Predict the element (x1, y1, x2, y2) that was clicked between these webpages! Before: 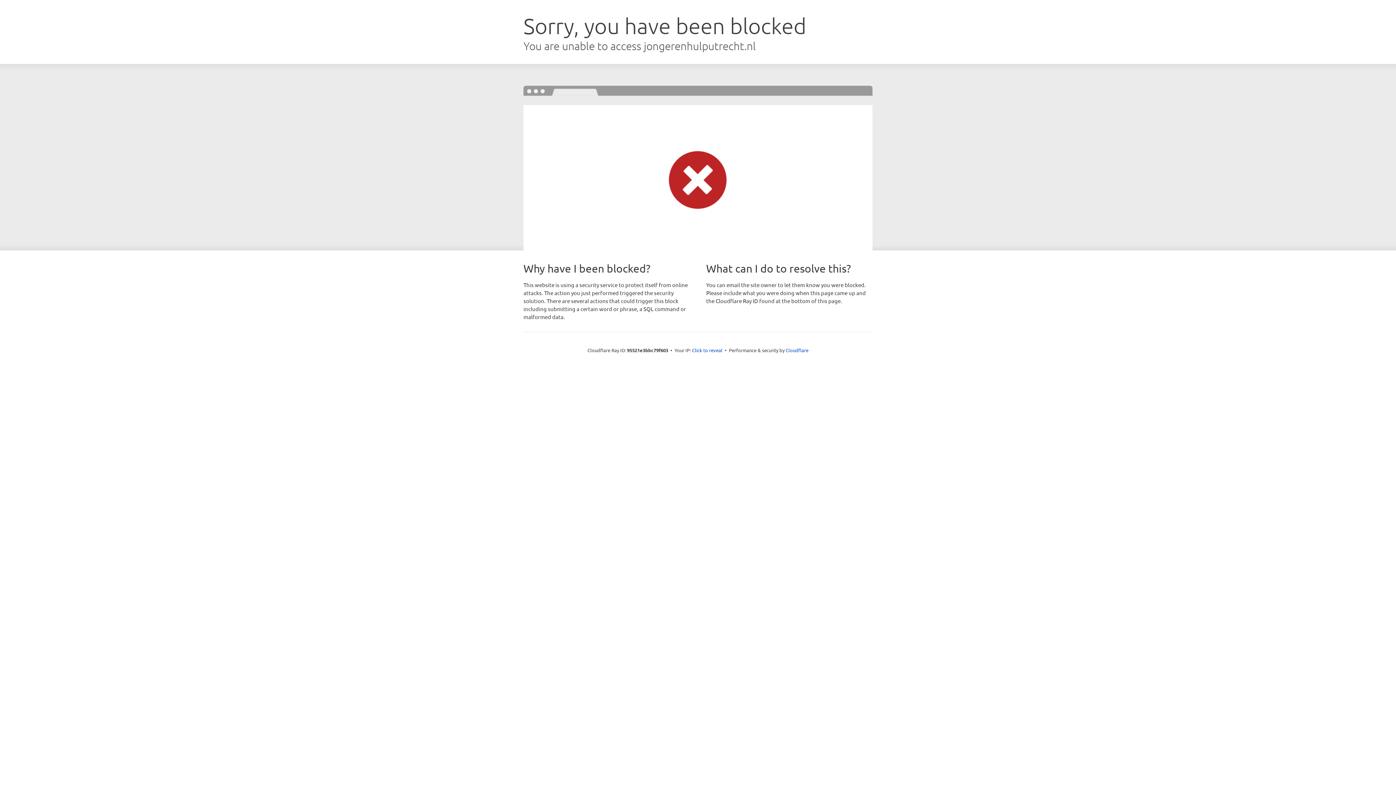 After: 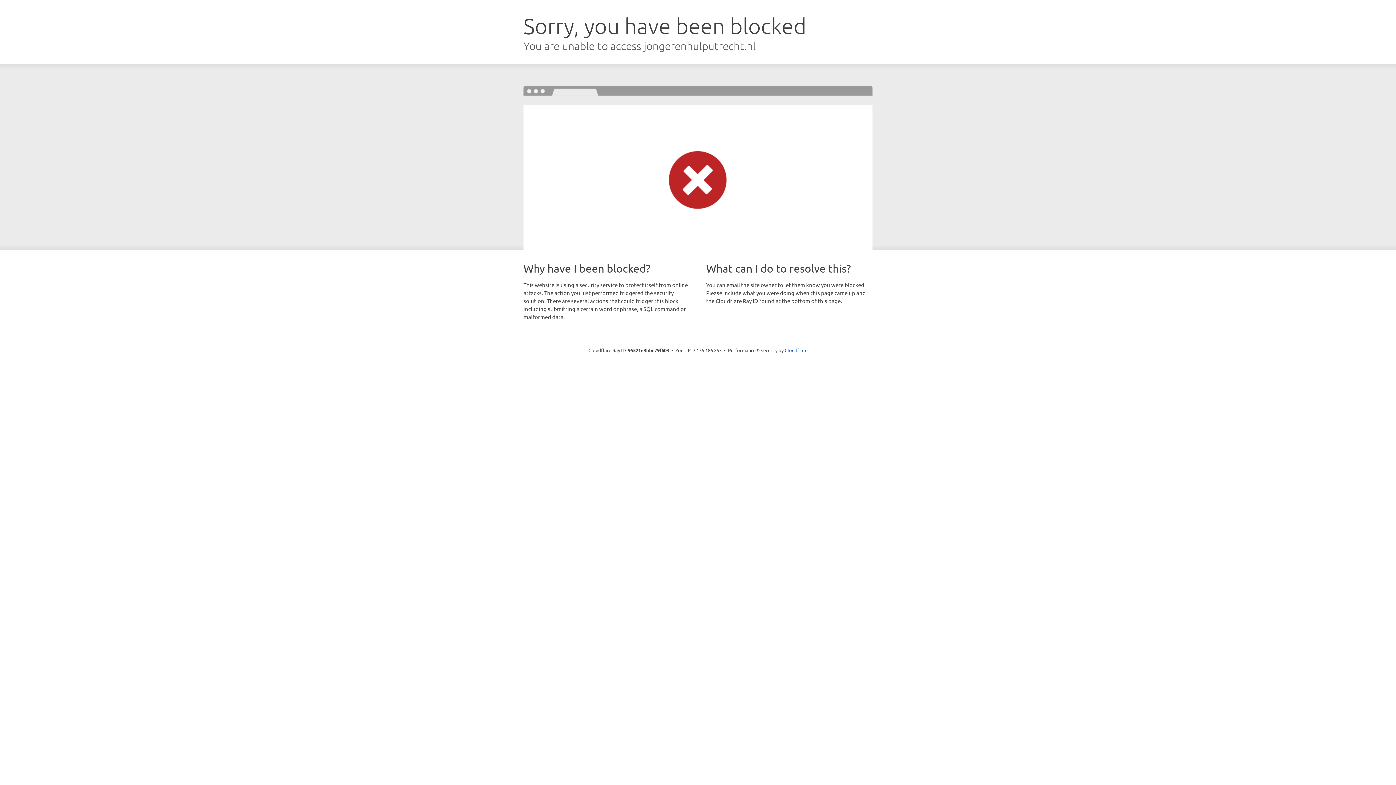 Action: label: Click to reveal bbox: (692, 346, 722, 353)